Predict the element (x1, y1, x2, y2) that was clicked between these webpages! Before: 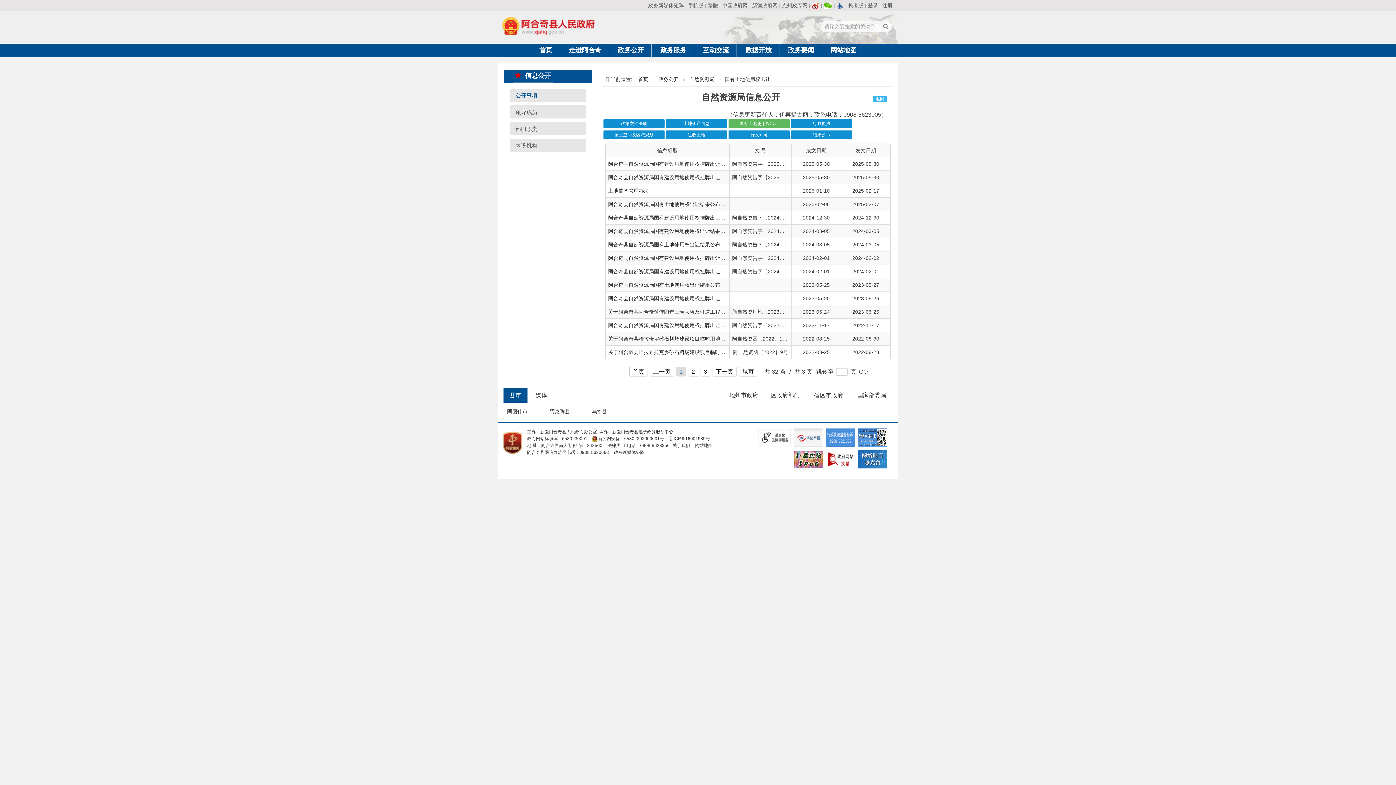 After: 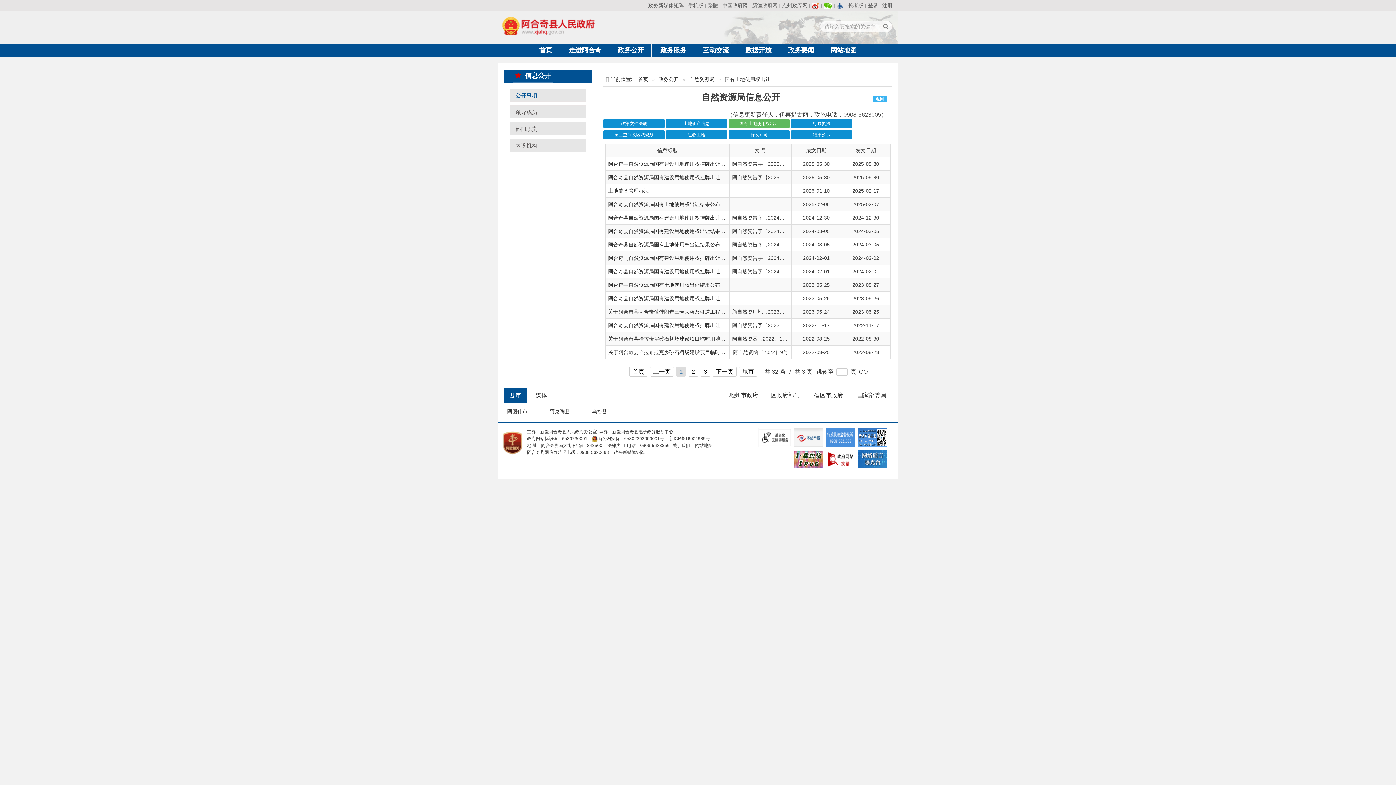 Action: label: 政务新媒体矩阵 bbox: (648, 2, 684, 8)